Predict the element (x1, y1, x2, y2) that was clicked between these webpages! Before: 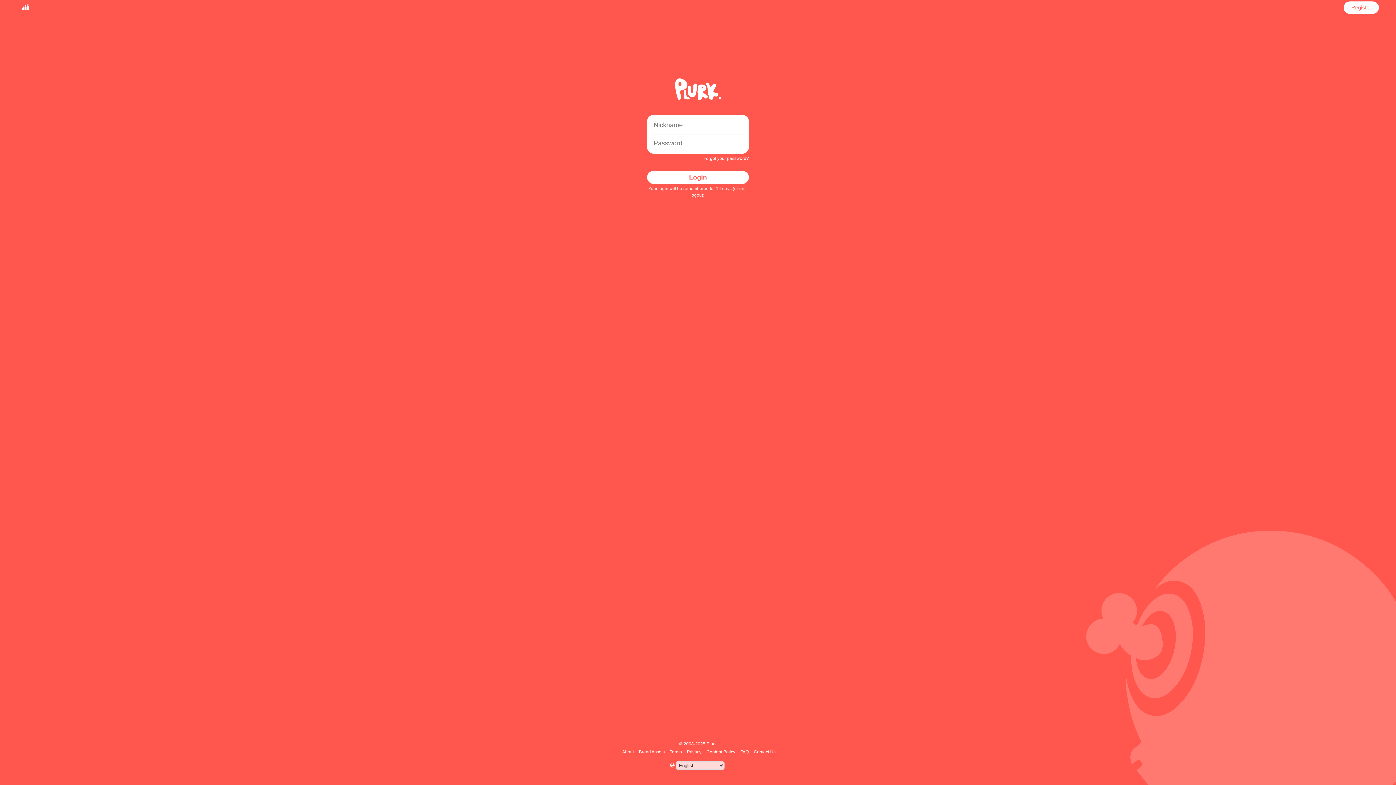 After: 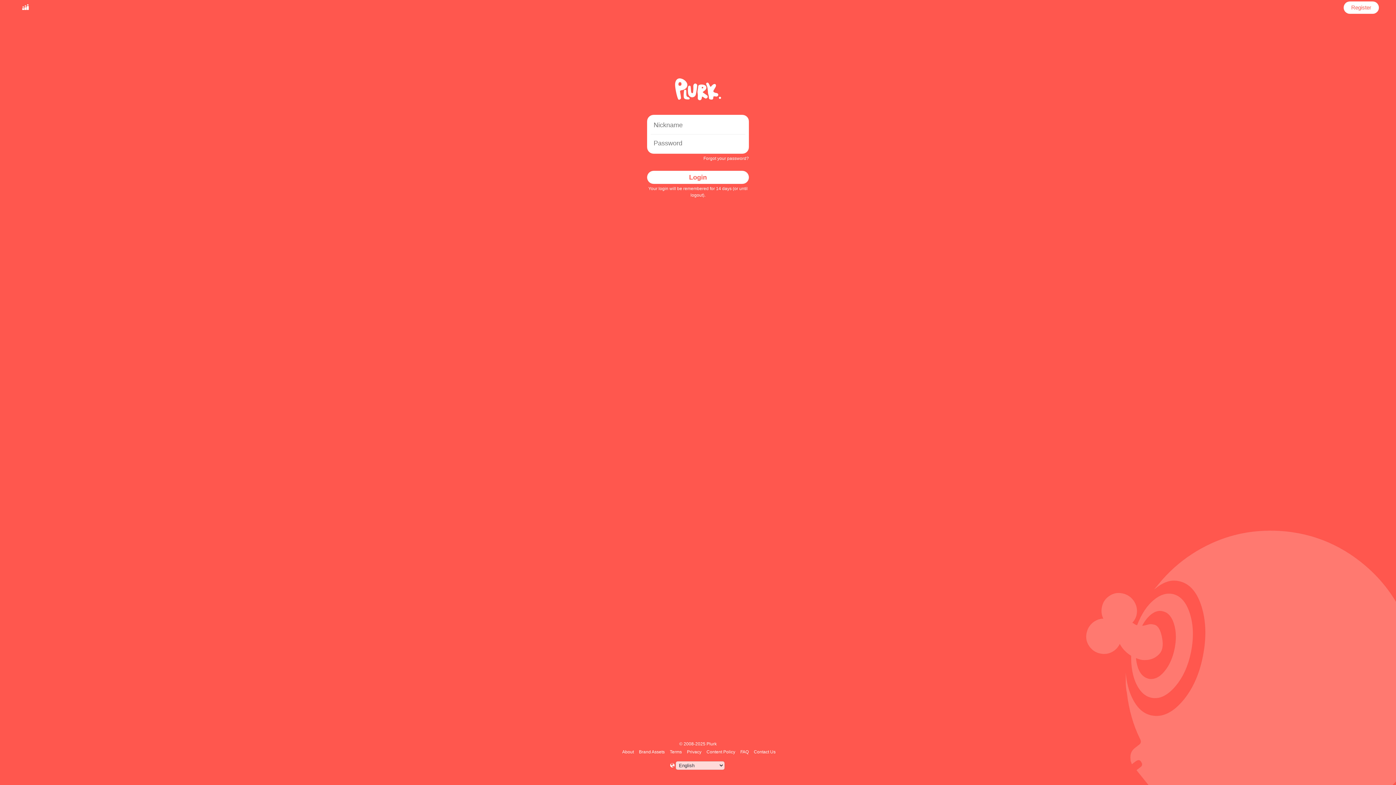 Action: bbox: (647, 170, 749, 184) label: Login